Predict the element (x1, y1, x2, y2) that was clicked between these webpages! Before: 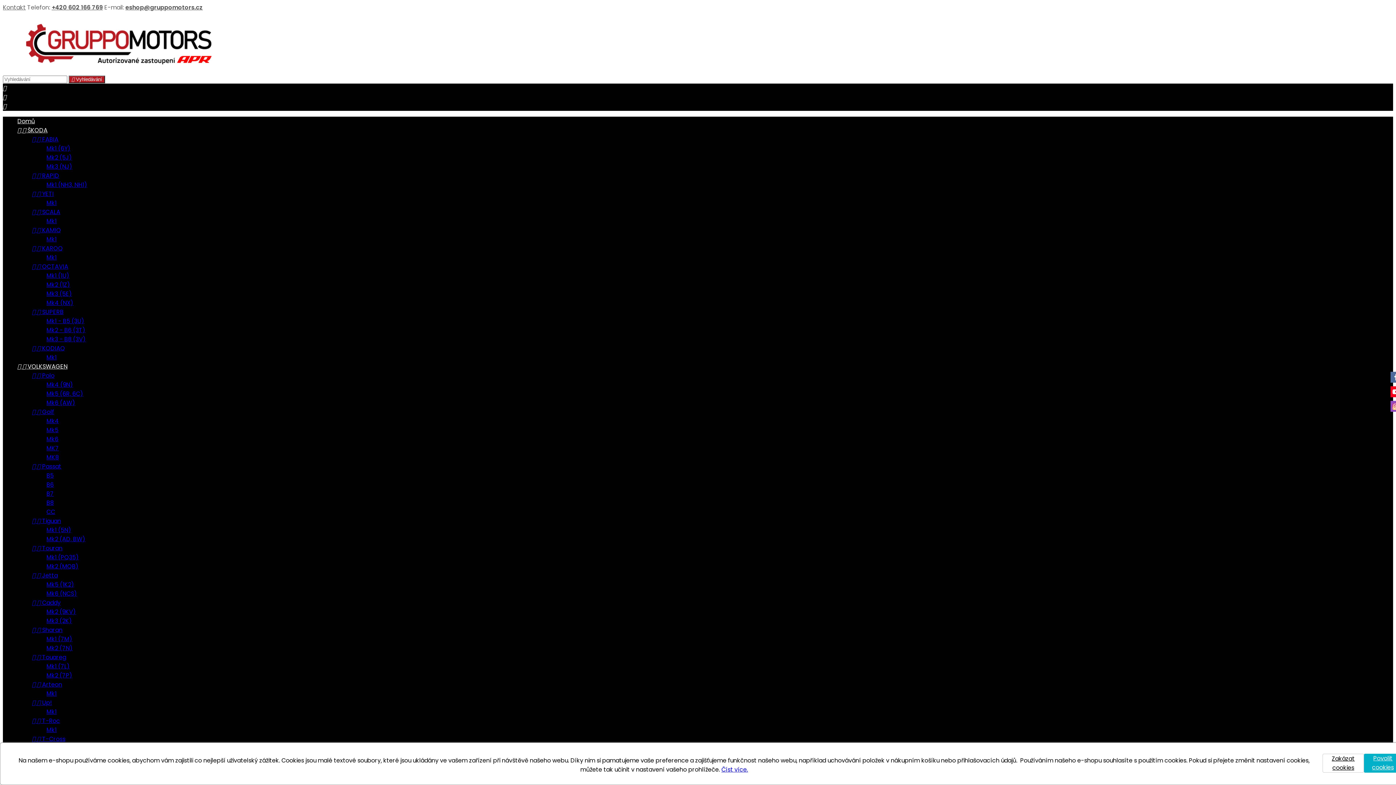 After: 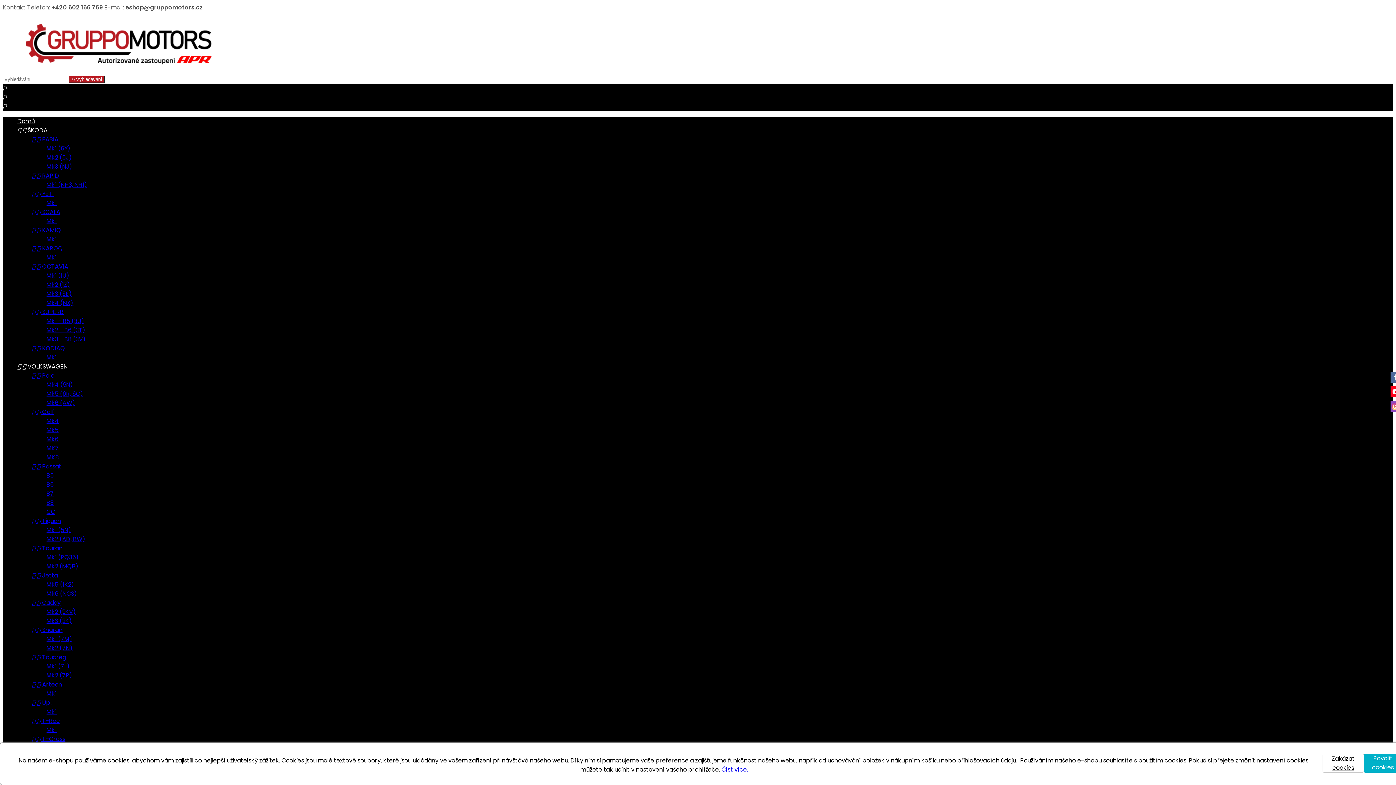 Action: bbox: (32, 717, 60, 725) label:   T-Roc